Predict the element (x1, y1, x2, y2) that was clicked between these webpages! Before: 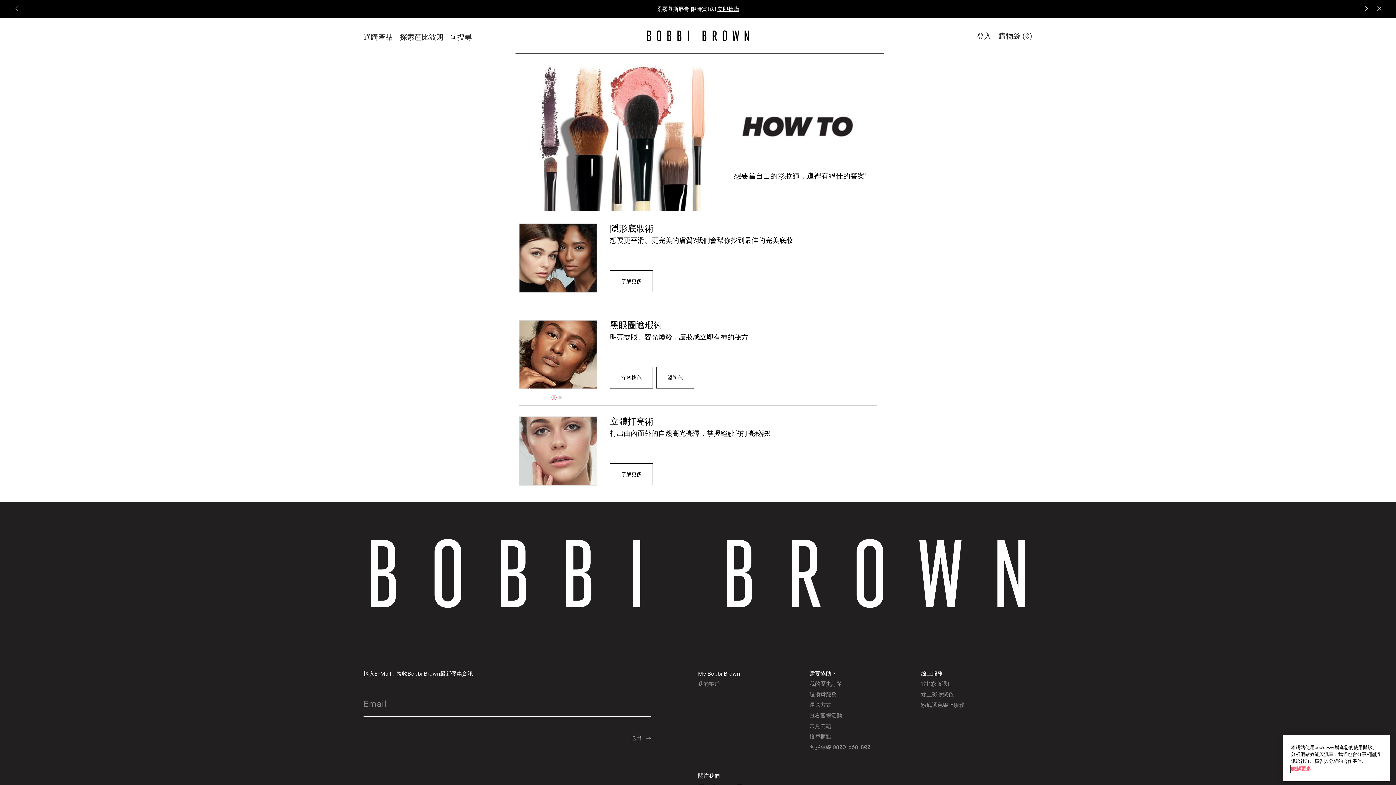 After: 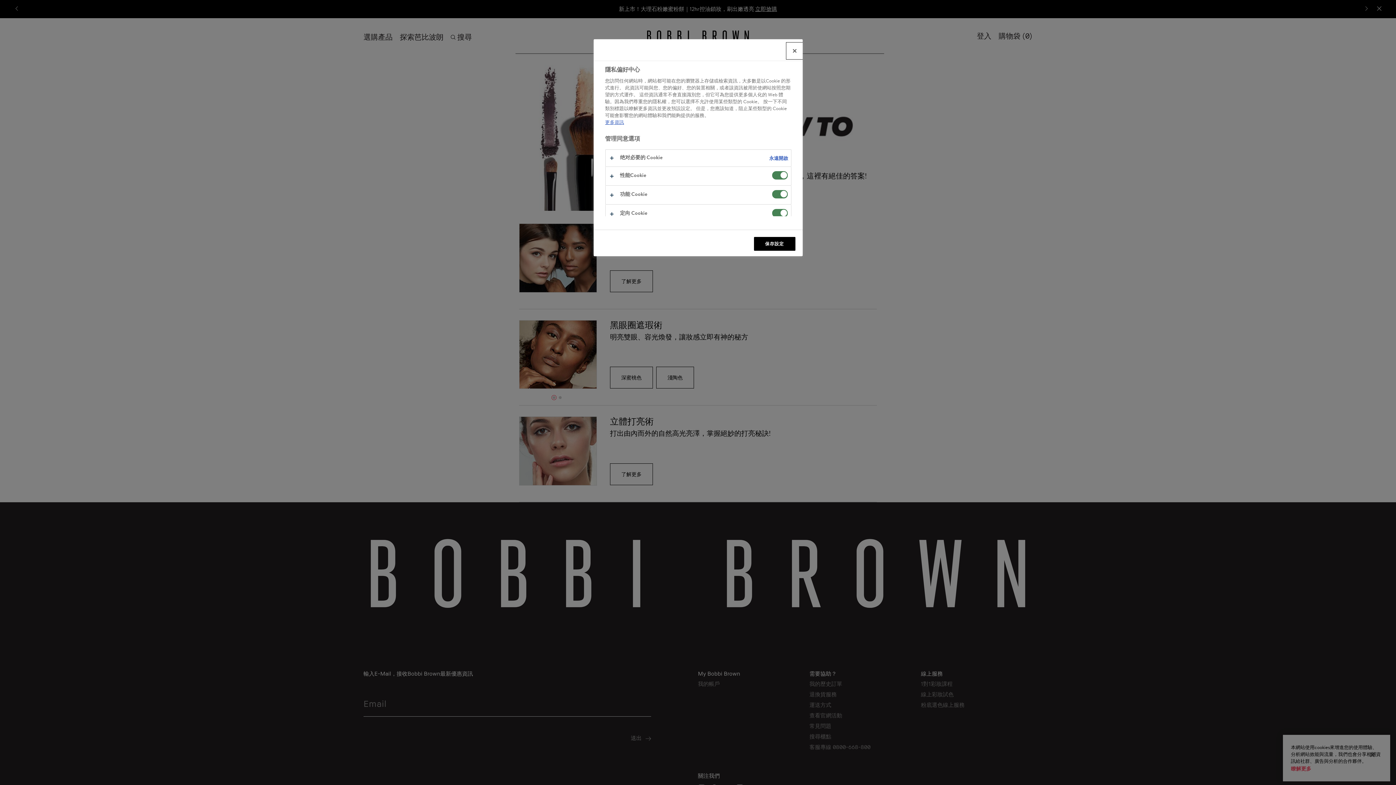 Action: label: 瞭解更多 bbox: (1291, 765, 1311, 772)